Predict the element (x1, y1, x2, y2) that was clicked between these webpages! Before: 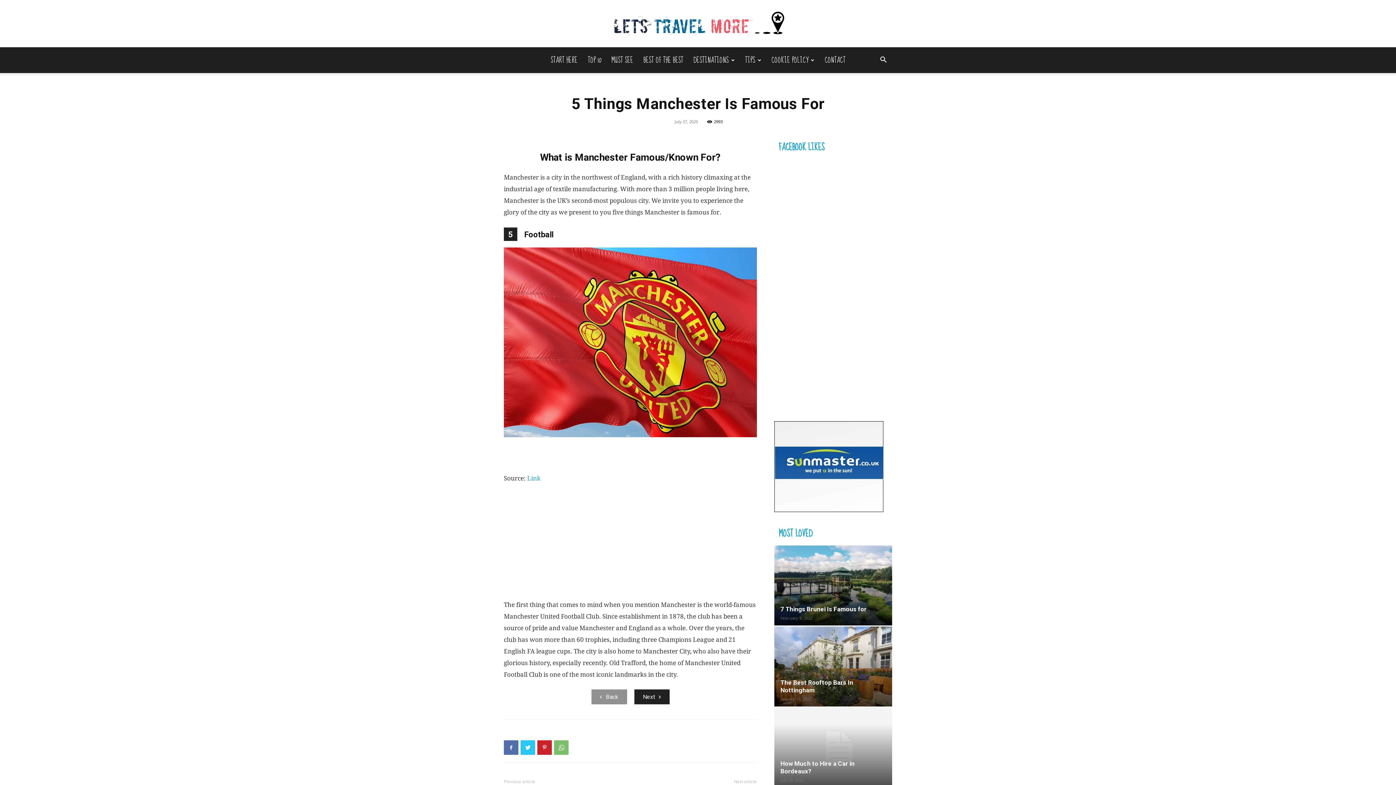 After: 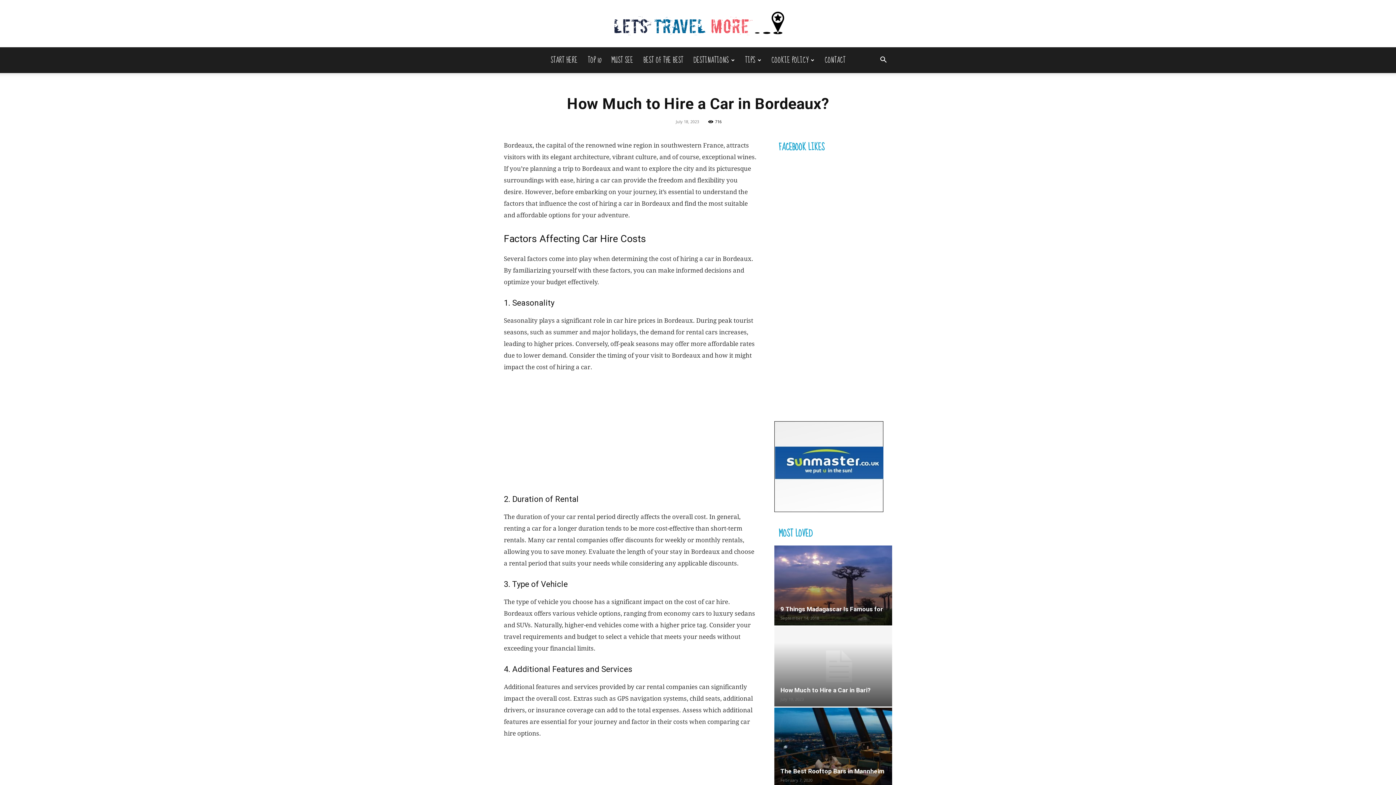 Action: bbox: (774, 708, 892, 788)